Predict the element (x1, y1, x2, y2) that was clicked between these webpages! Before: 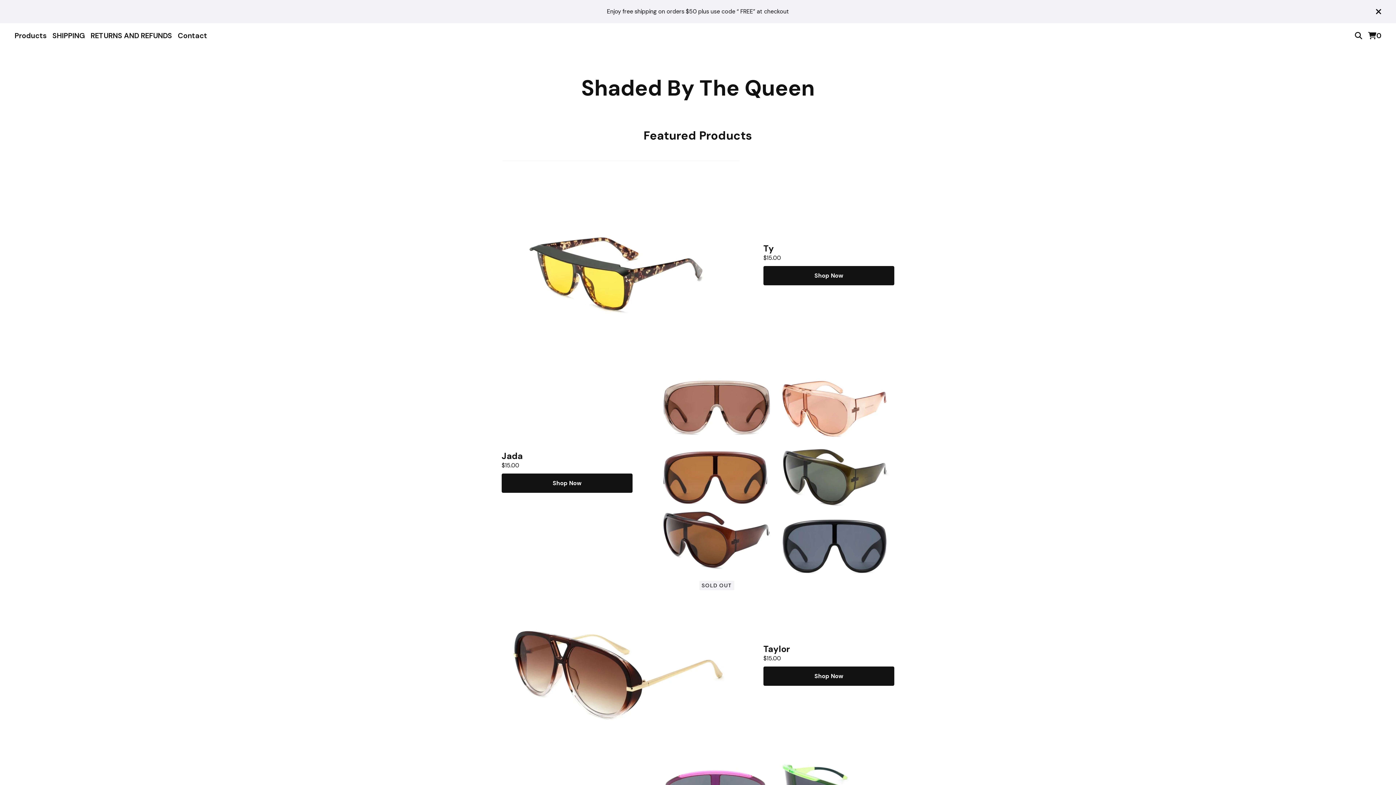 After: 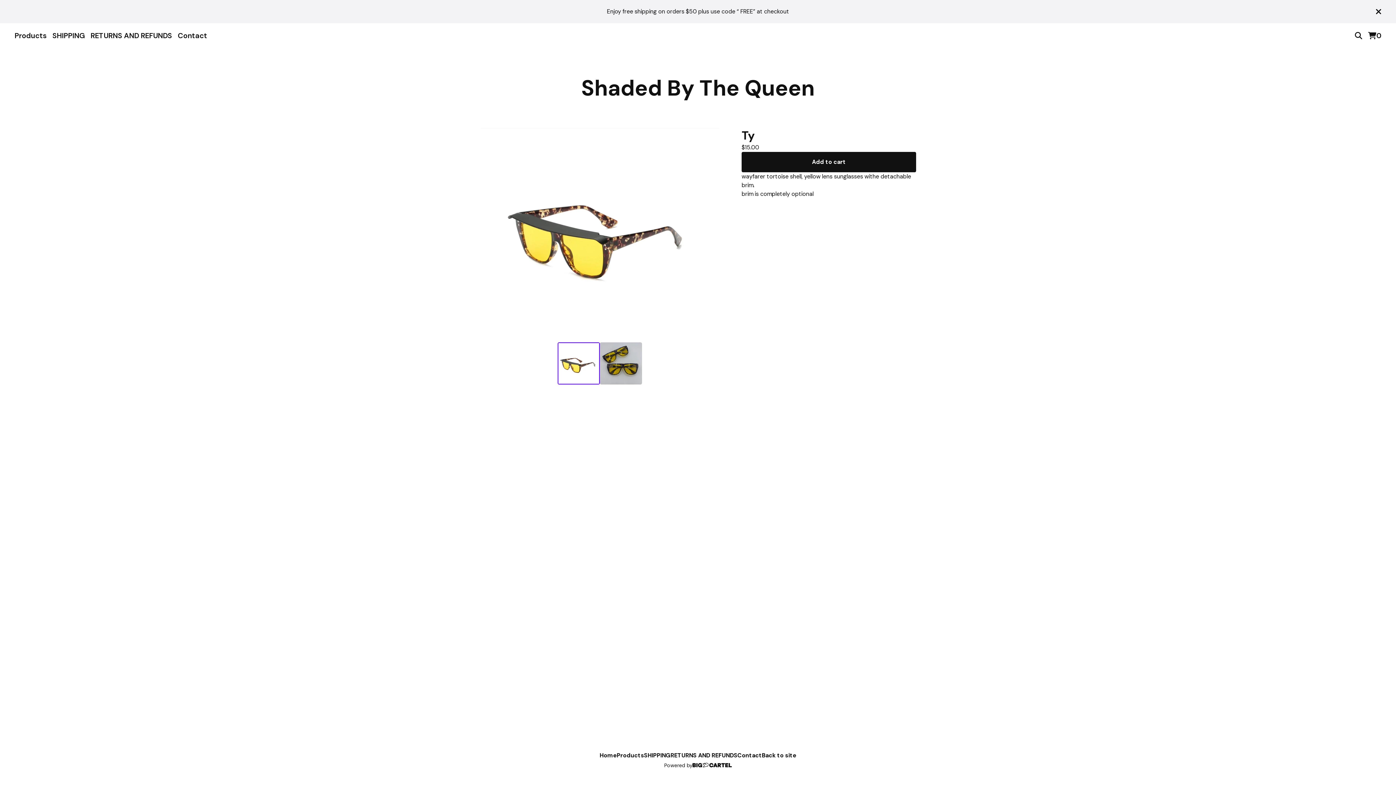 Action: bbox: (501, 160, 894, 367) label: Ty
$15.00
Shop Now